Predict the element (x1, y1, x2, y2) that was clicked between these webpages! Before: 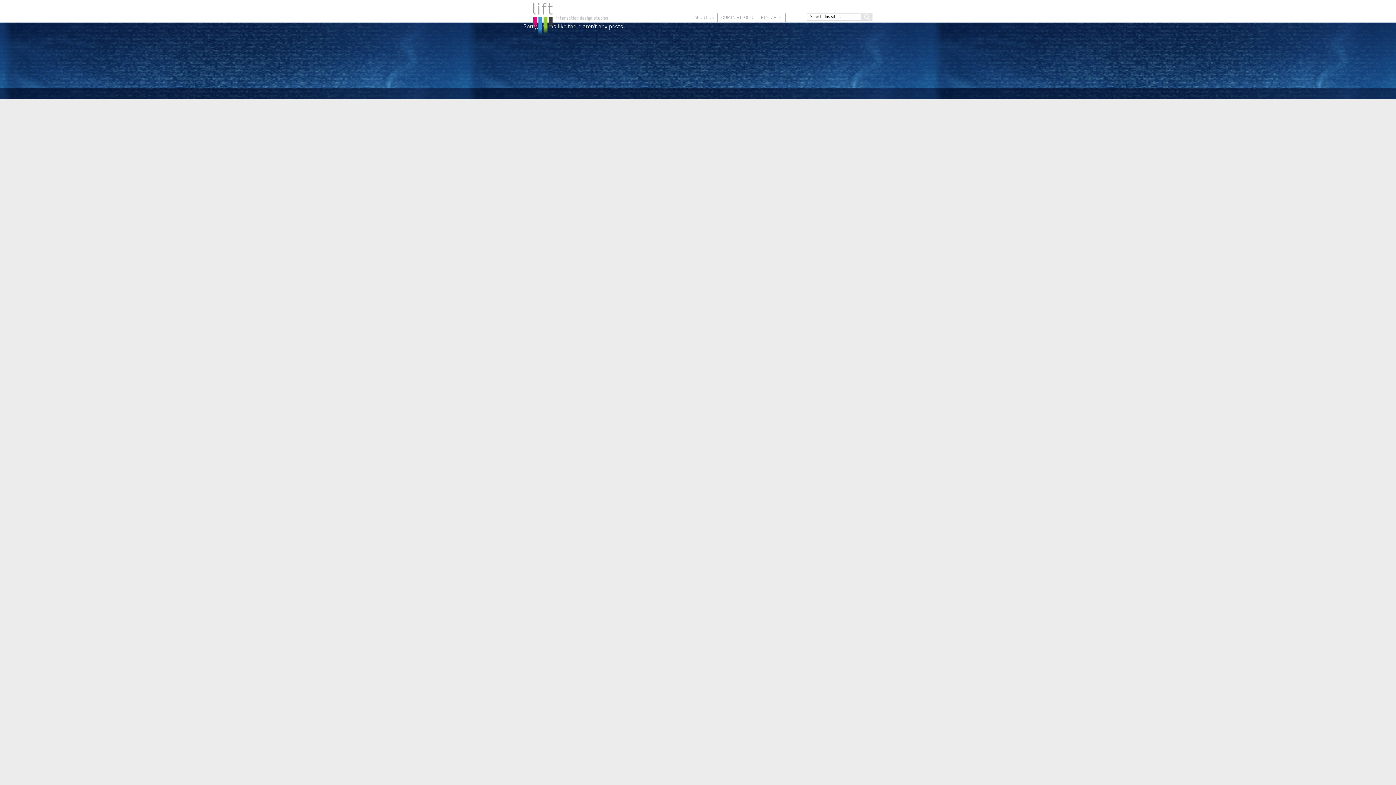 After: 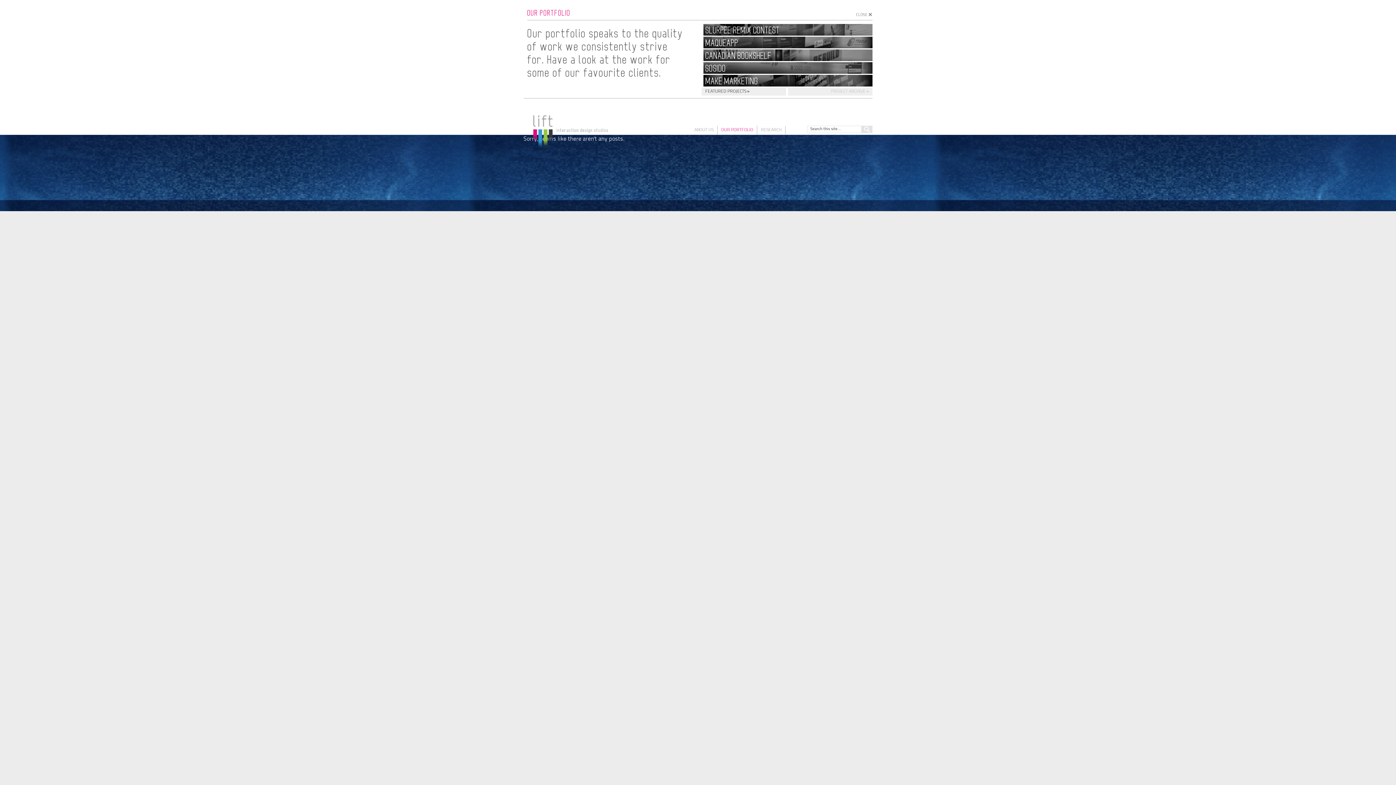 Action: bbox: (717, 13, 757, 22) label: OUR PORTFOLIO